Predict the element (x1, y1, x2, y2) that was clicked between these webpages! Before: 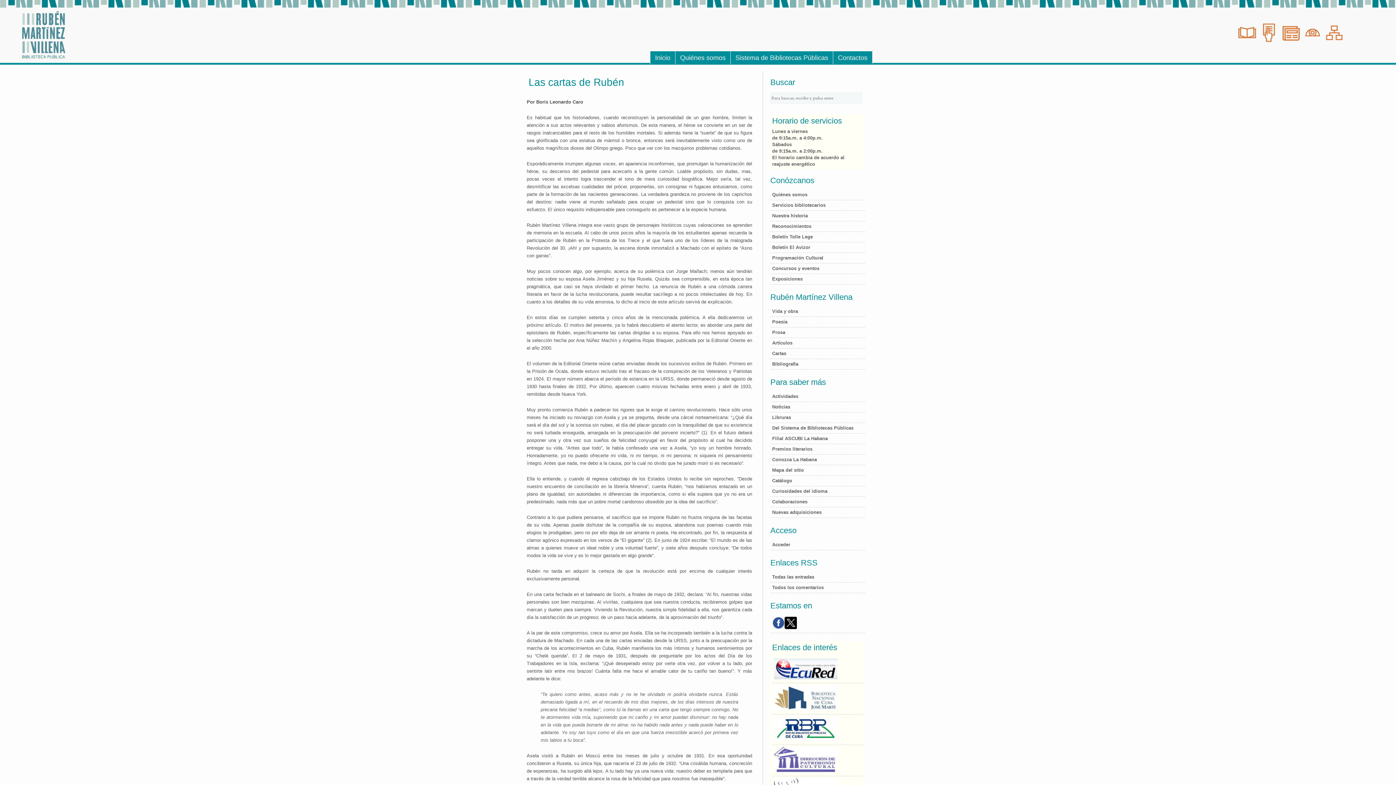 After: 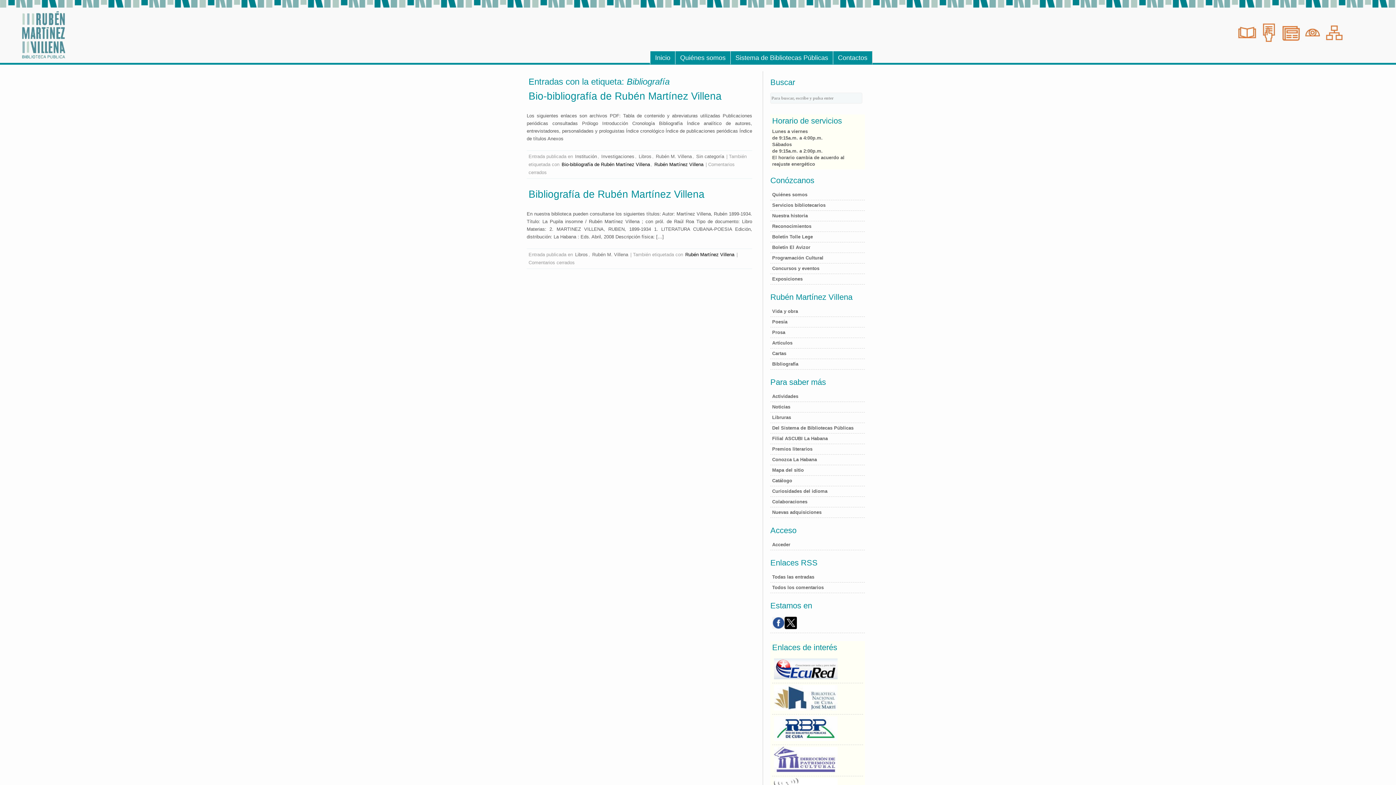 Action: bbox: (772, 361, 798, 366) label: Bibliografía